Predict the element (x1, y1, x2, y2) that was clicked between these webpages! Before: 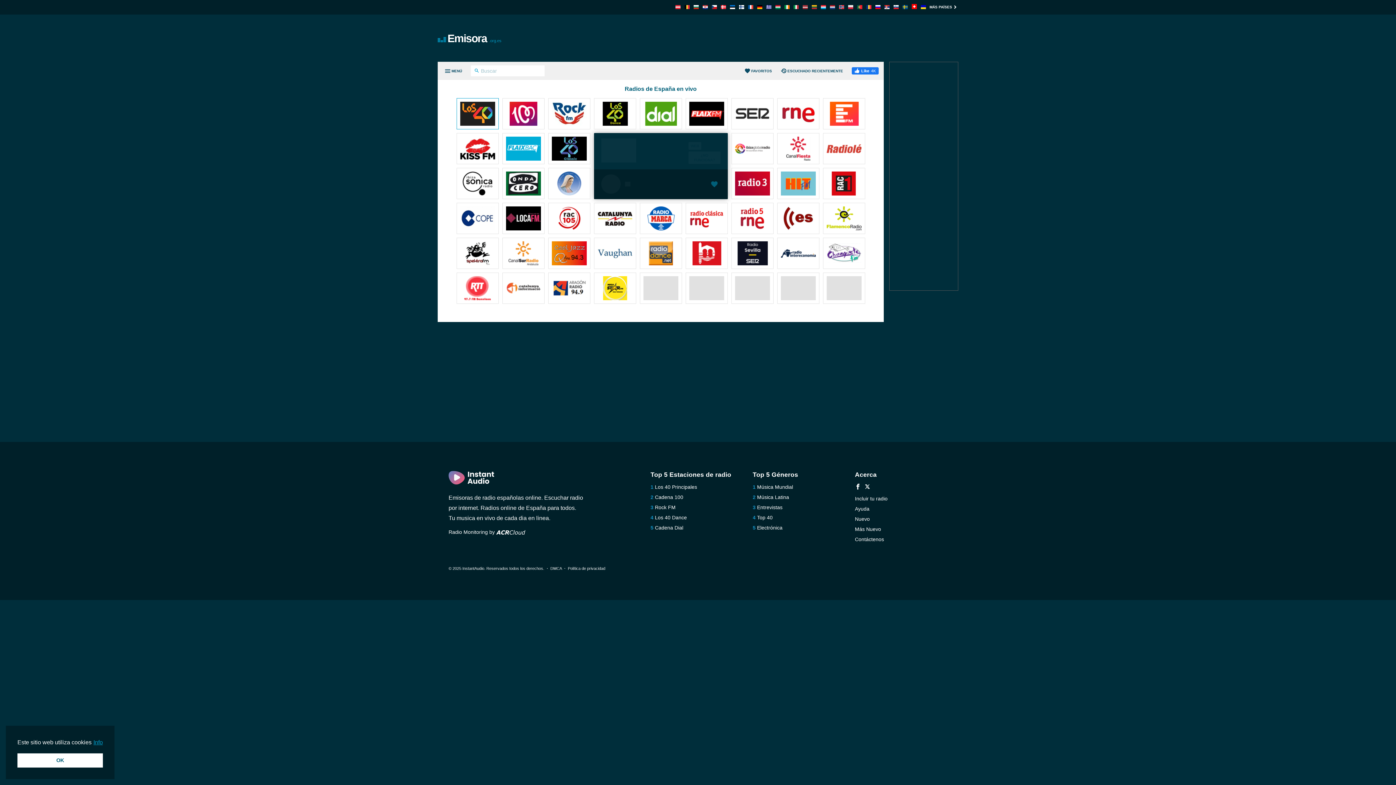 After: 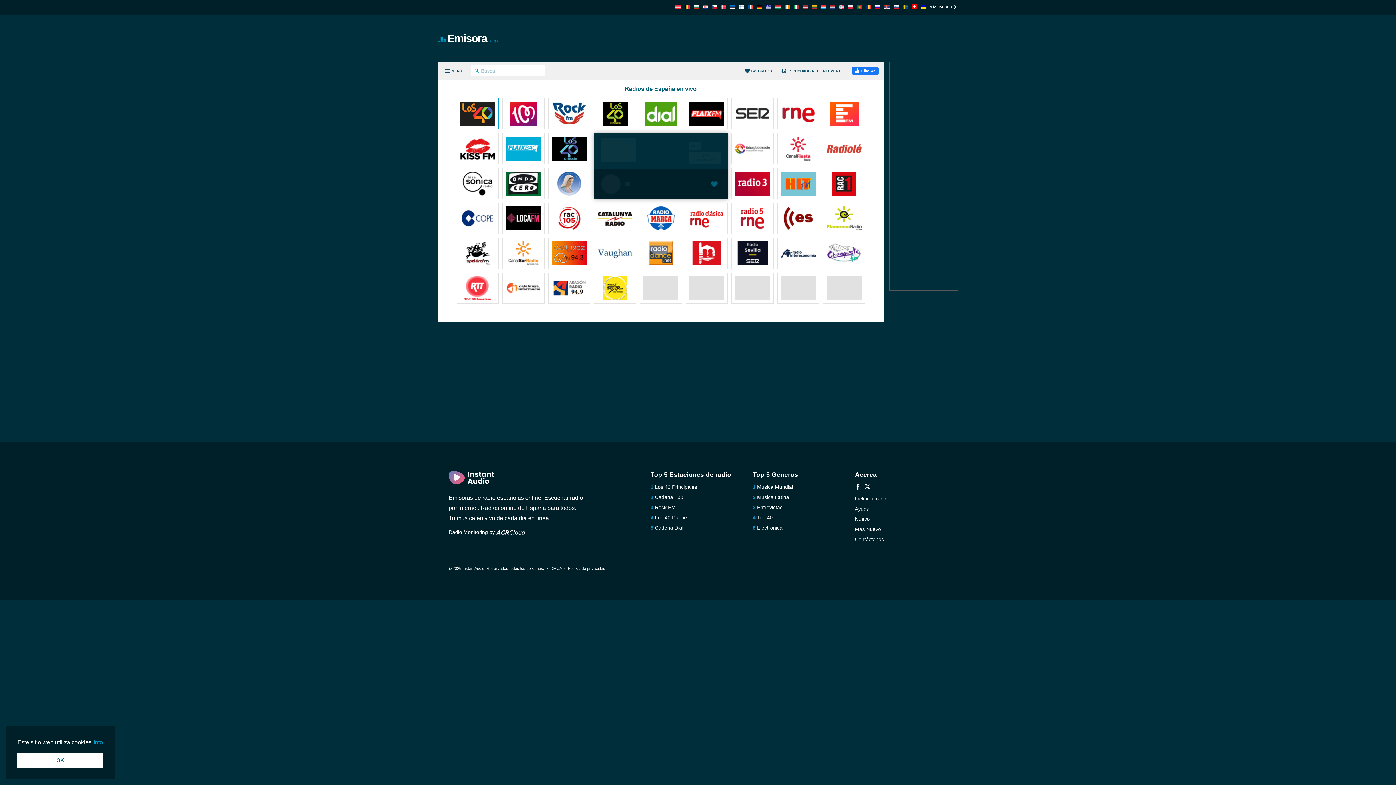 Action: bbox: (460, 241, 495, 266)